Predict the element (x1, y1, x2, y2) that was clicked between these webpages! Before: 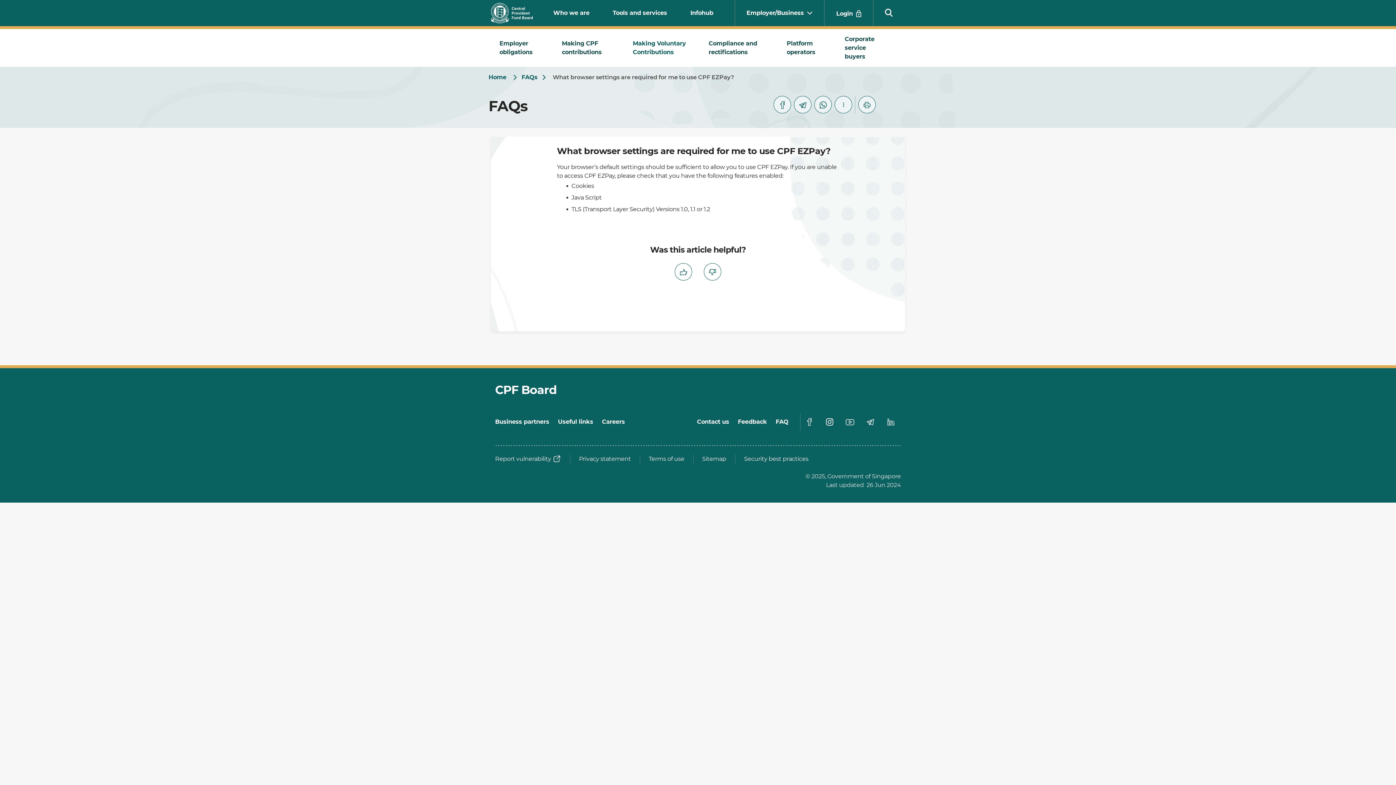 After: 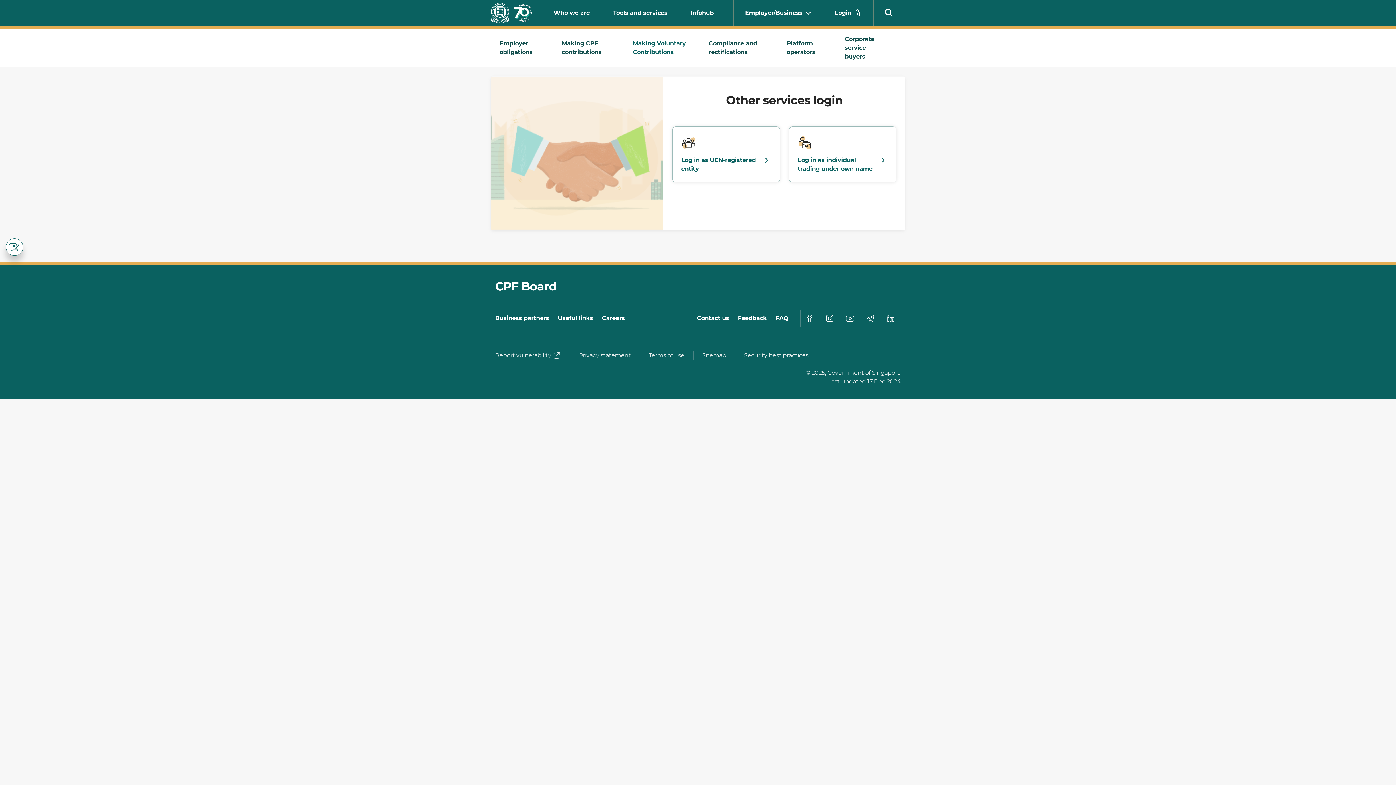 Action: bbox: (836, 8, 861, 18) label: Login